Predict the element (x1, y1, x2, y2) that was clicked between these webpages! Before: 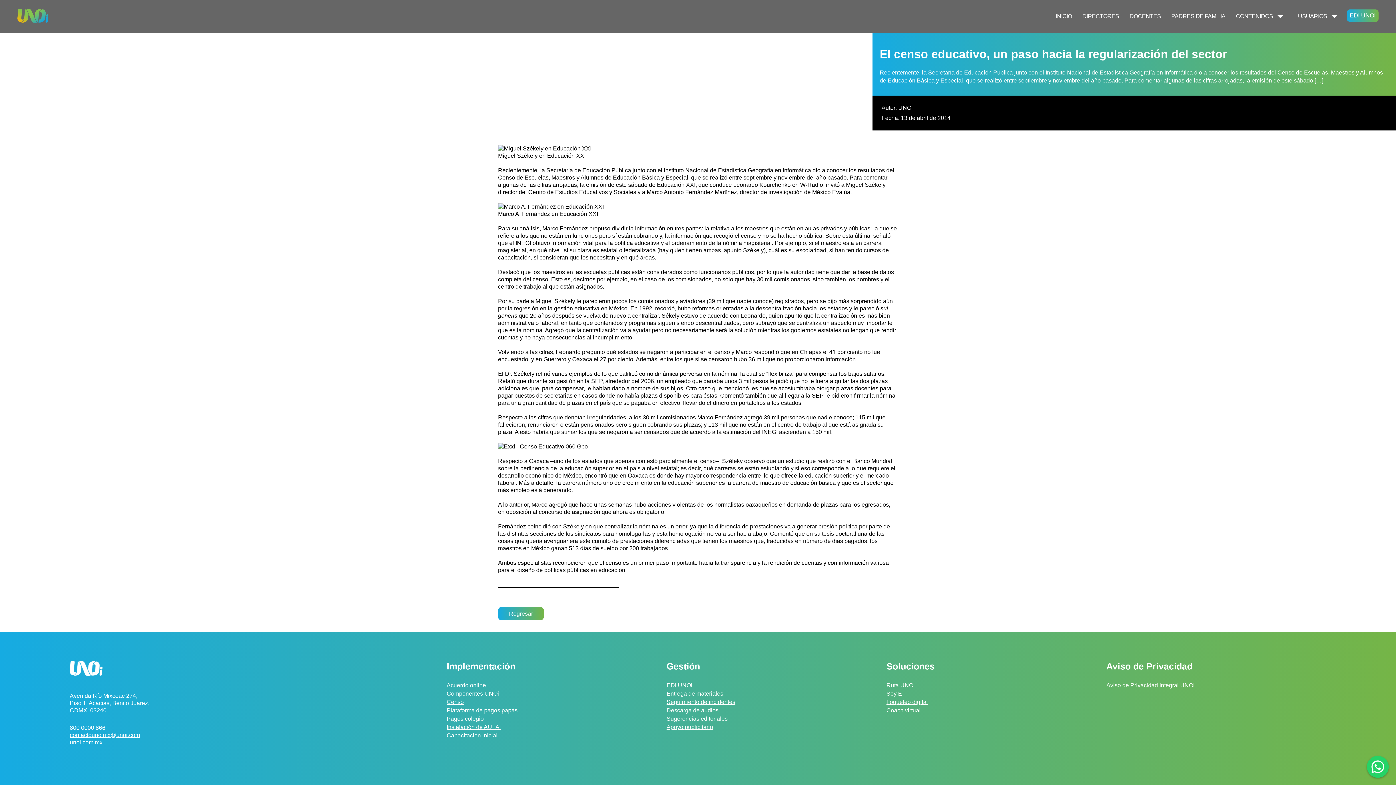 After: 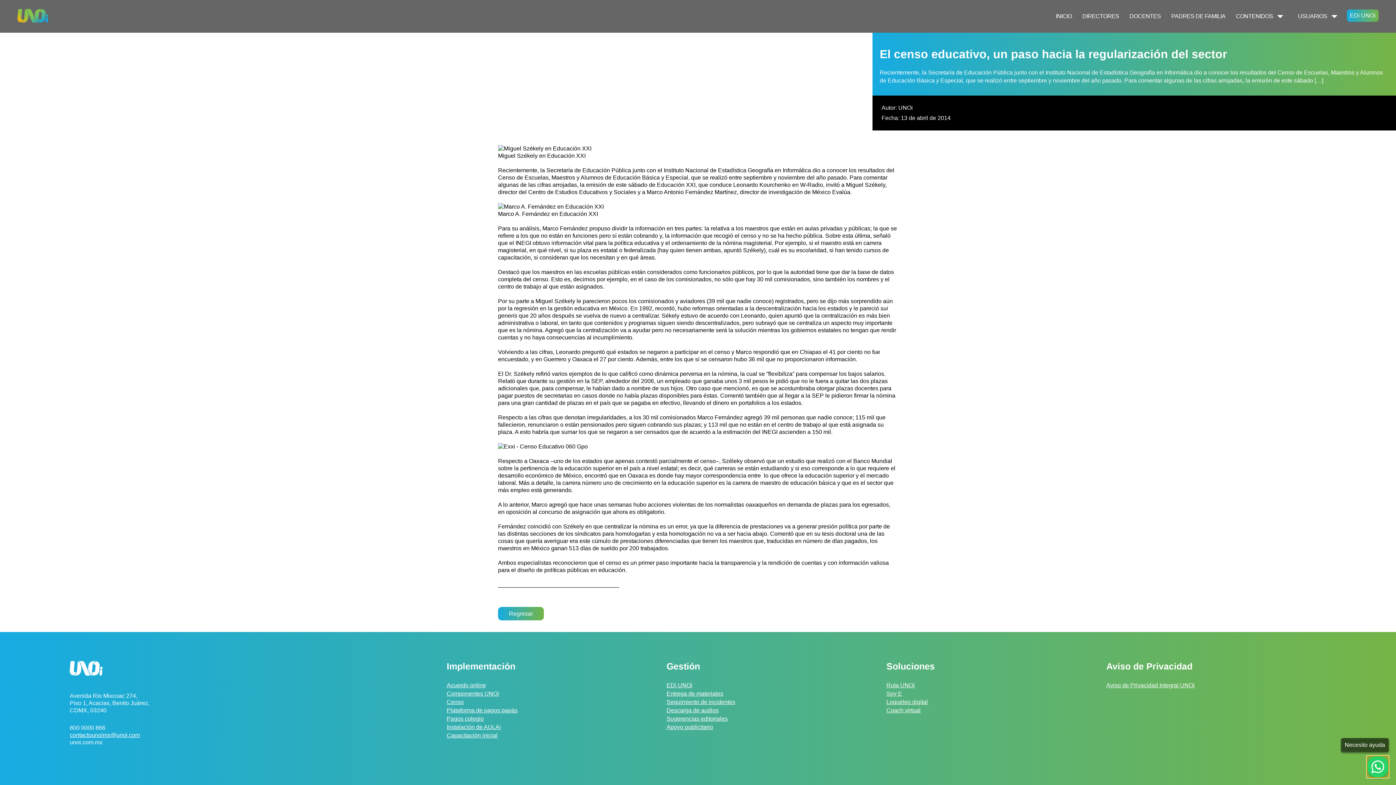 Action: bbox: (1367, 756, 1389, 778)